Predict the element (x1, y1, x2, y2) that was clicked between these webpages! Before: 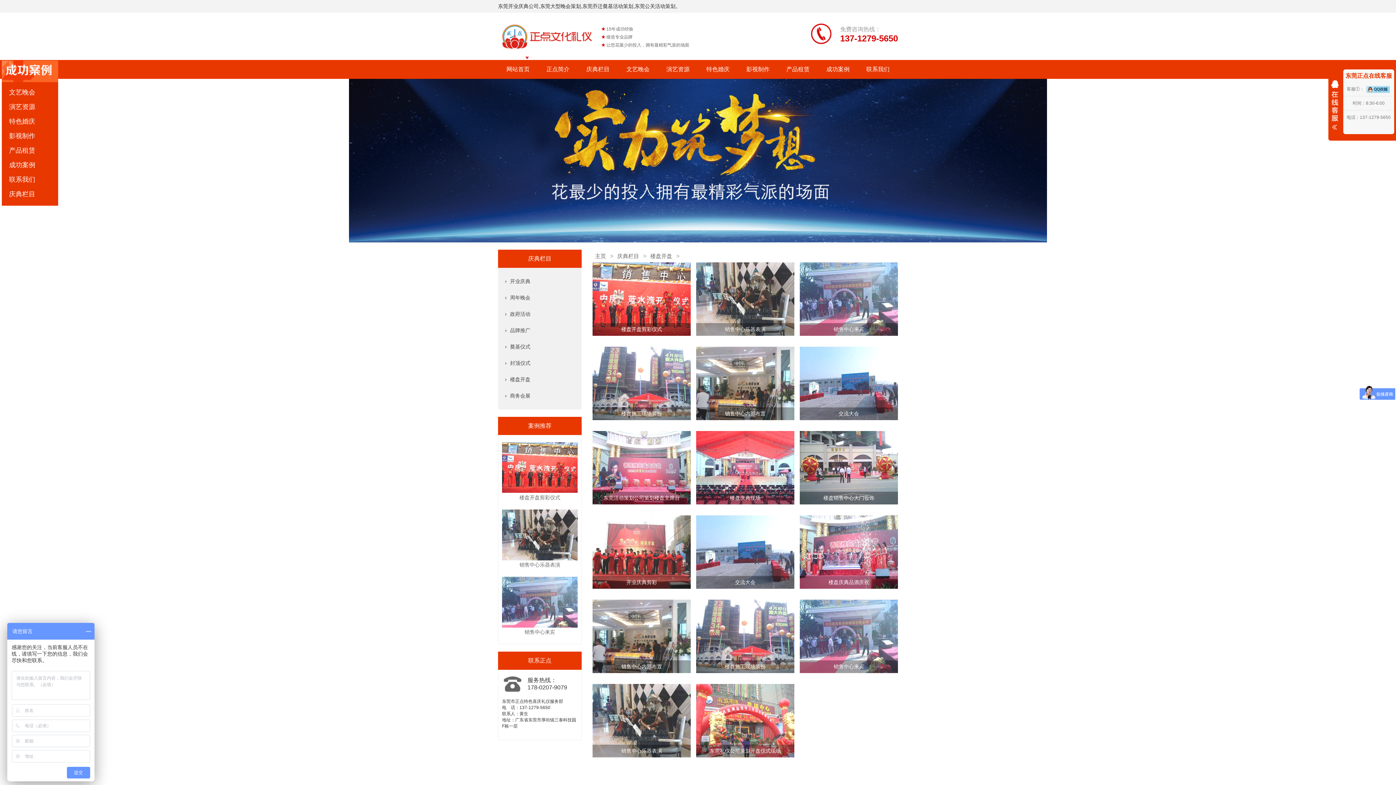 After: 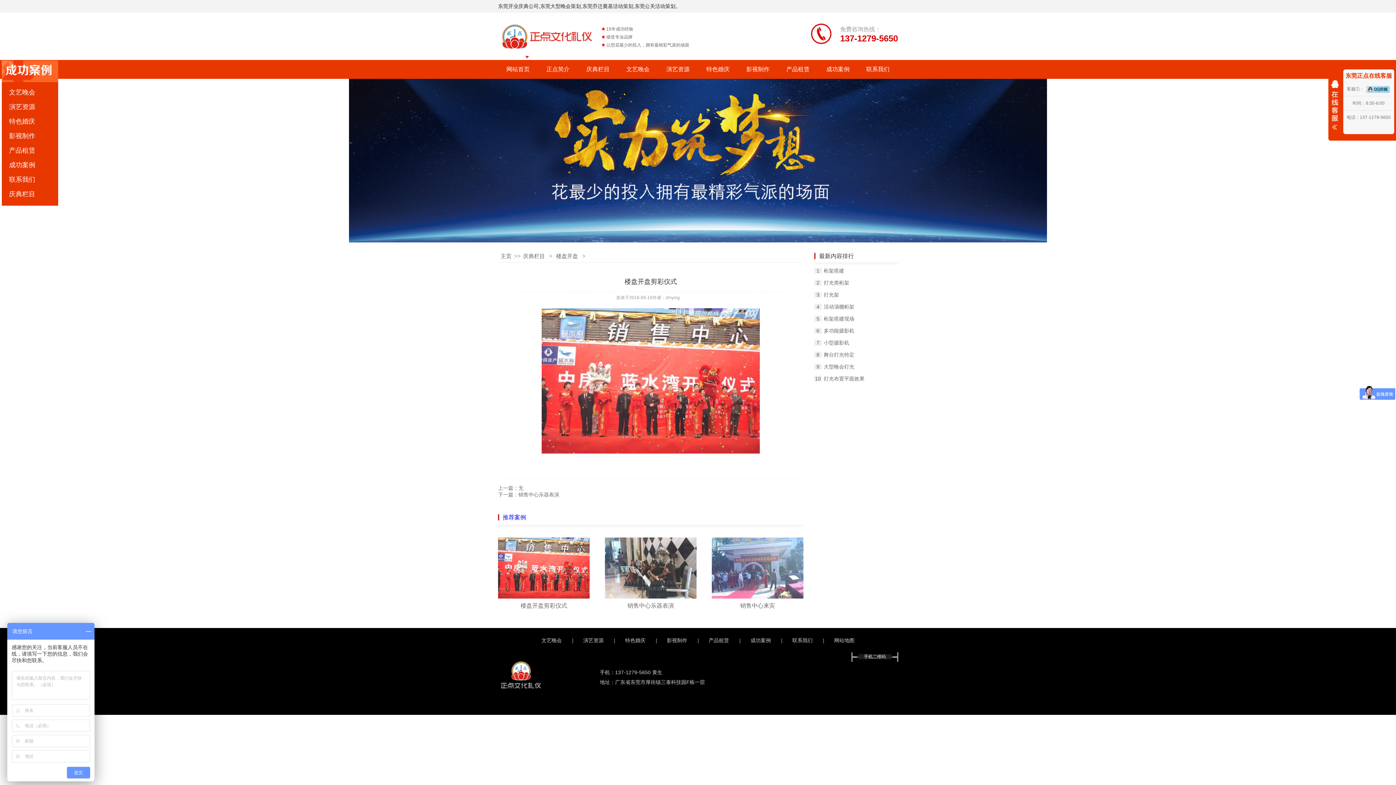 Action: bbox: (502, 442, 577, 502) label: 楼盘开盘剪彩仪式